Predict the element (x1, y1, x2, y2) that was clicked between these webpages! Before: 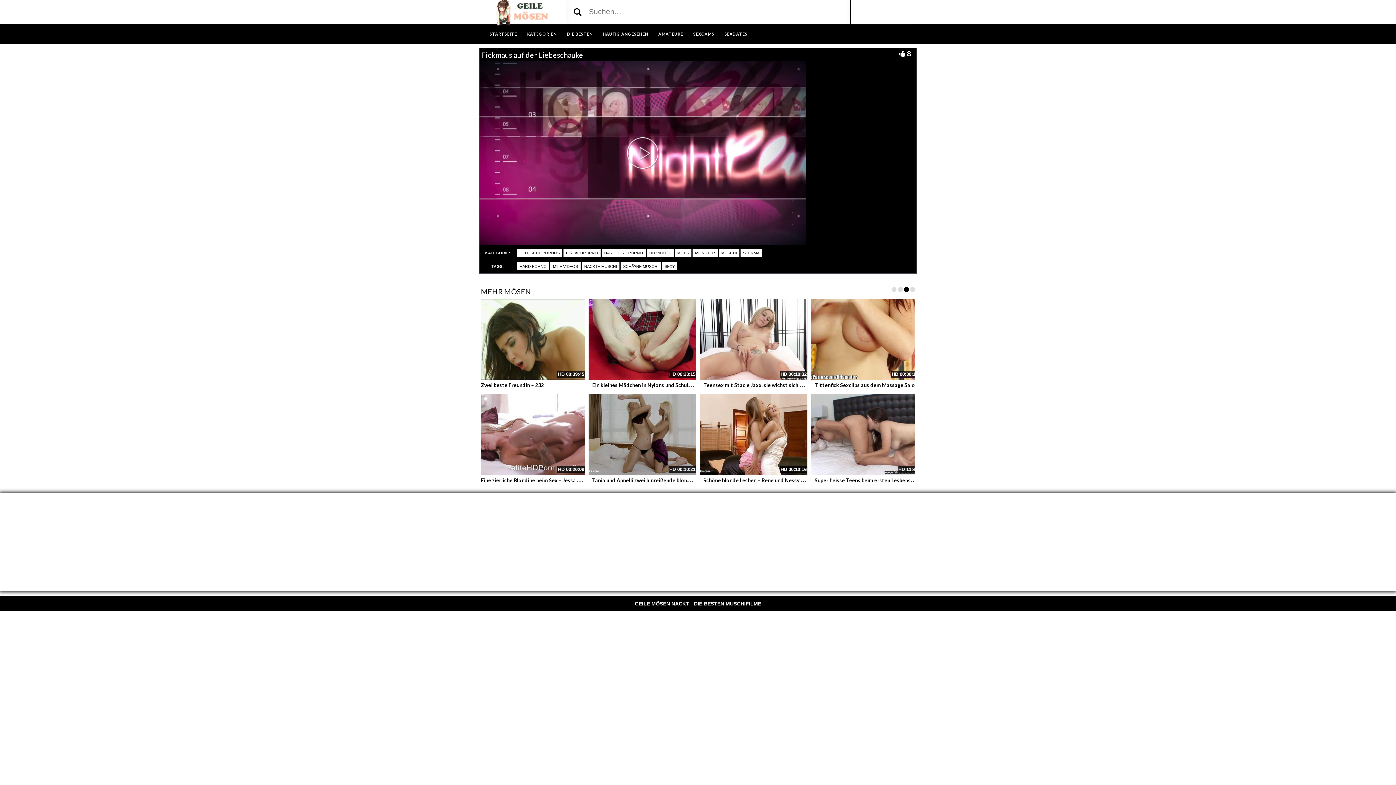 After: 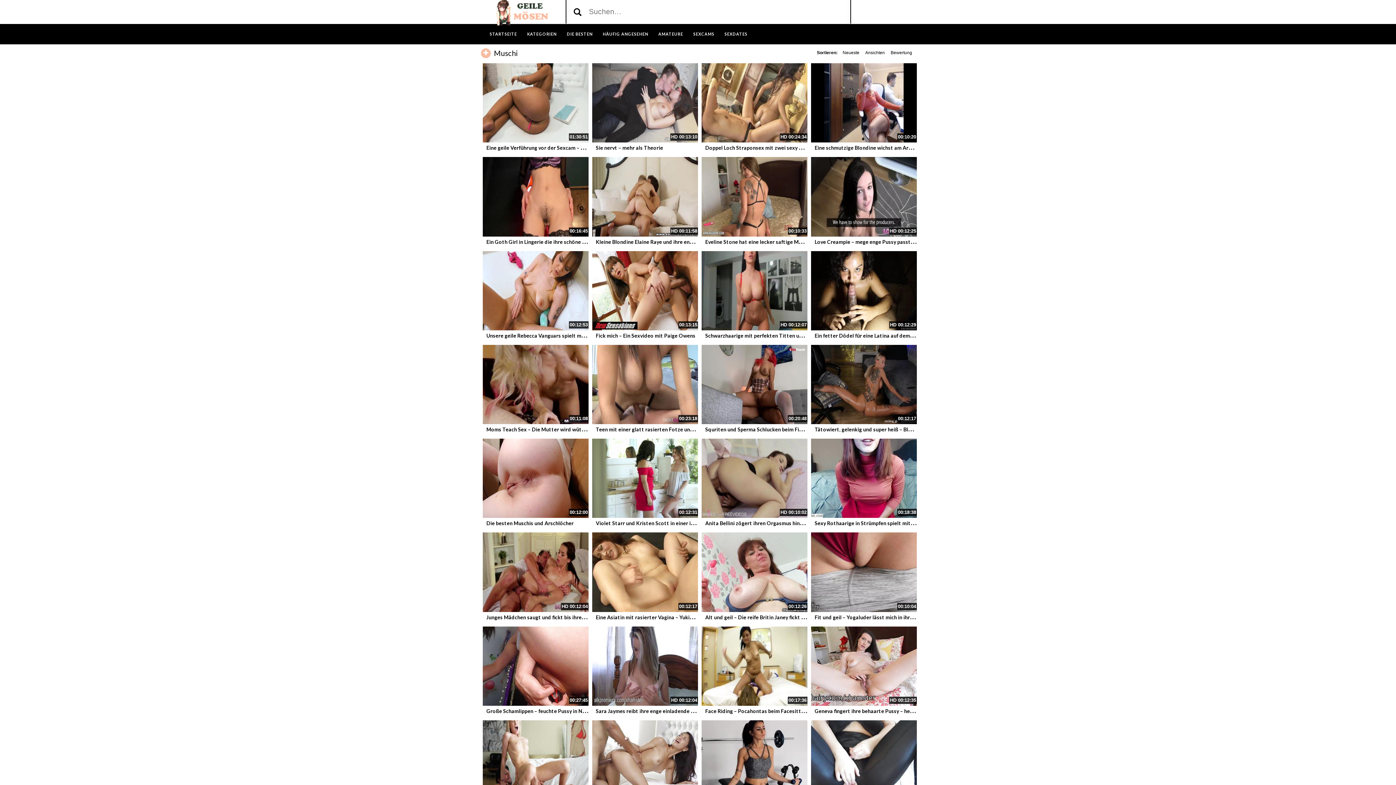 Action: bbox: (718, 249, 739, 257) label: MUSCHI